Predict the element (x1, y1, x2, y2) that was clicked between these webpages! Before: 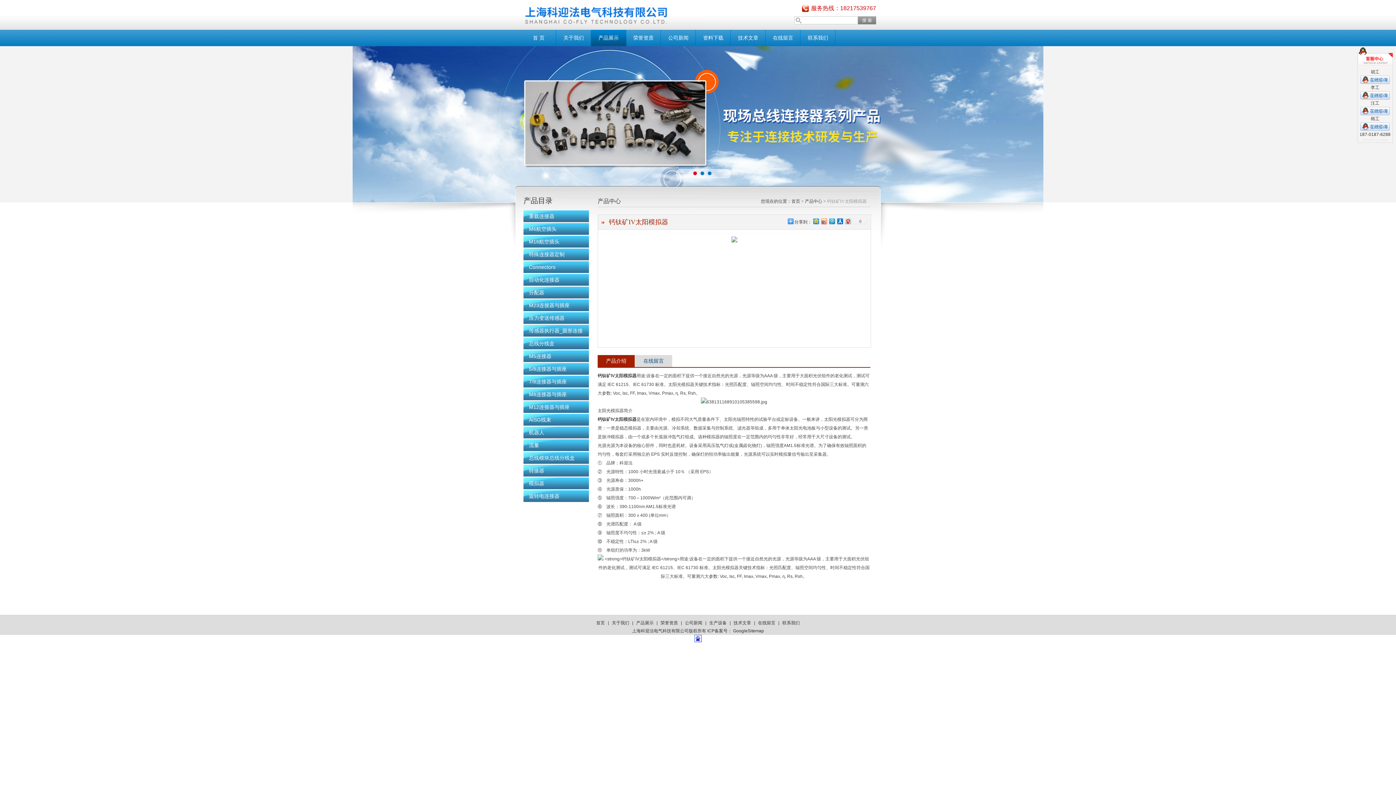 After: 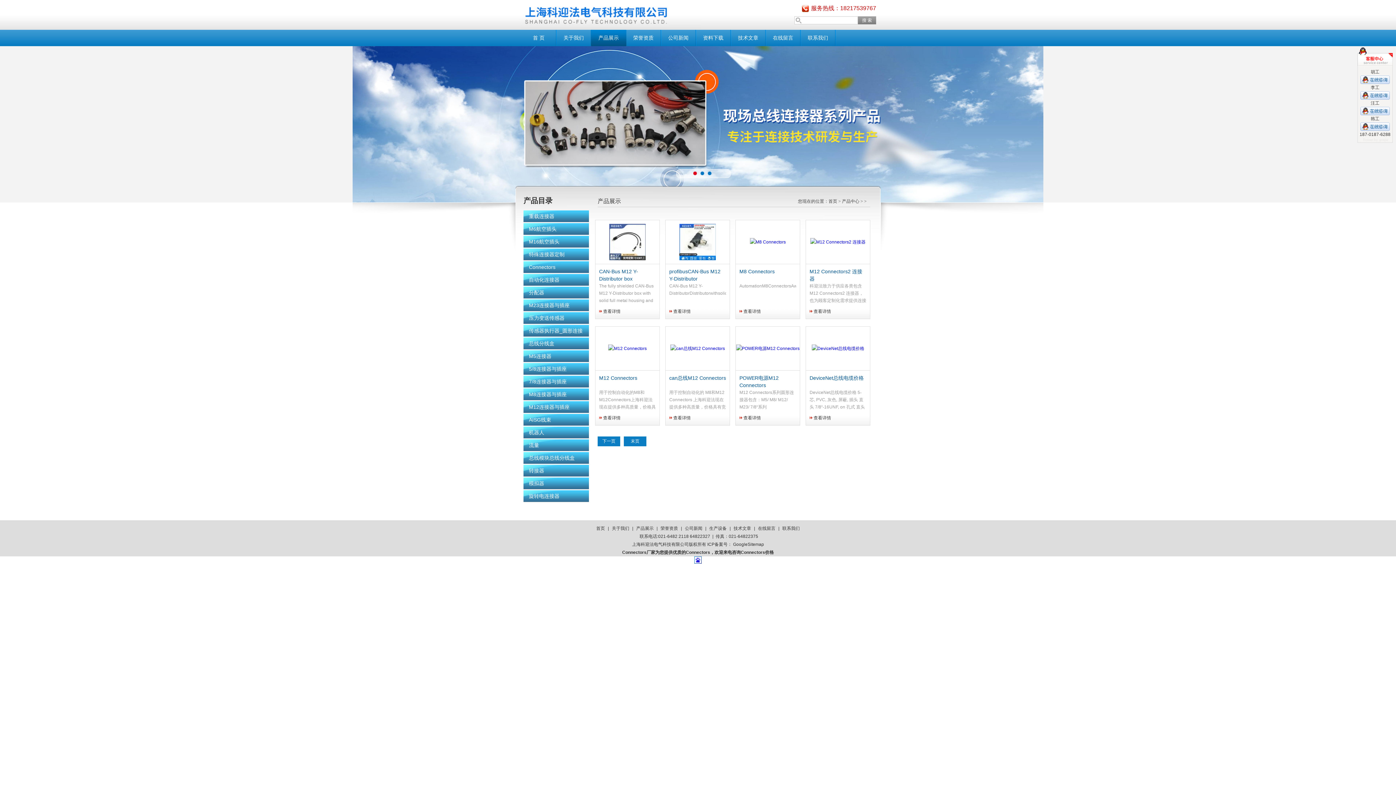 Action: bbox: (529, 261, 585, 273) label: Connectors